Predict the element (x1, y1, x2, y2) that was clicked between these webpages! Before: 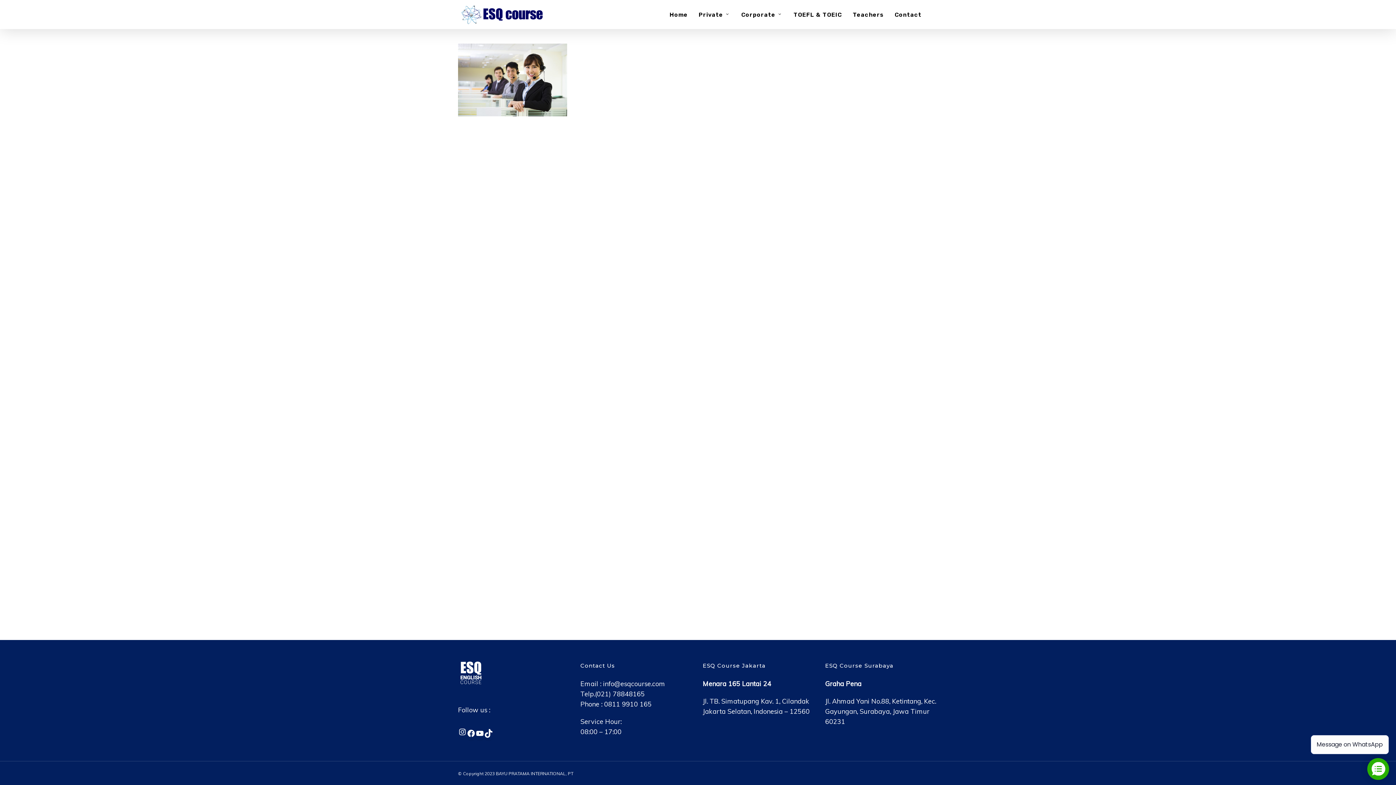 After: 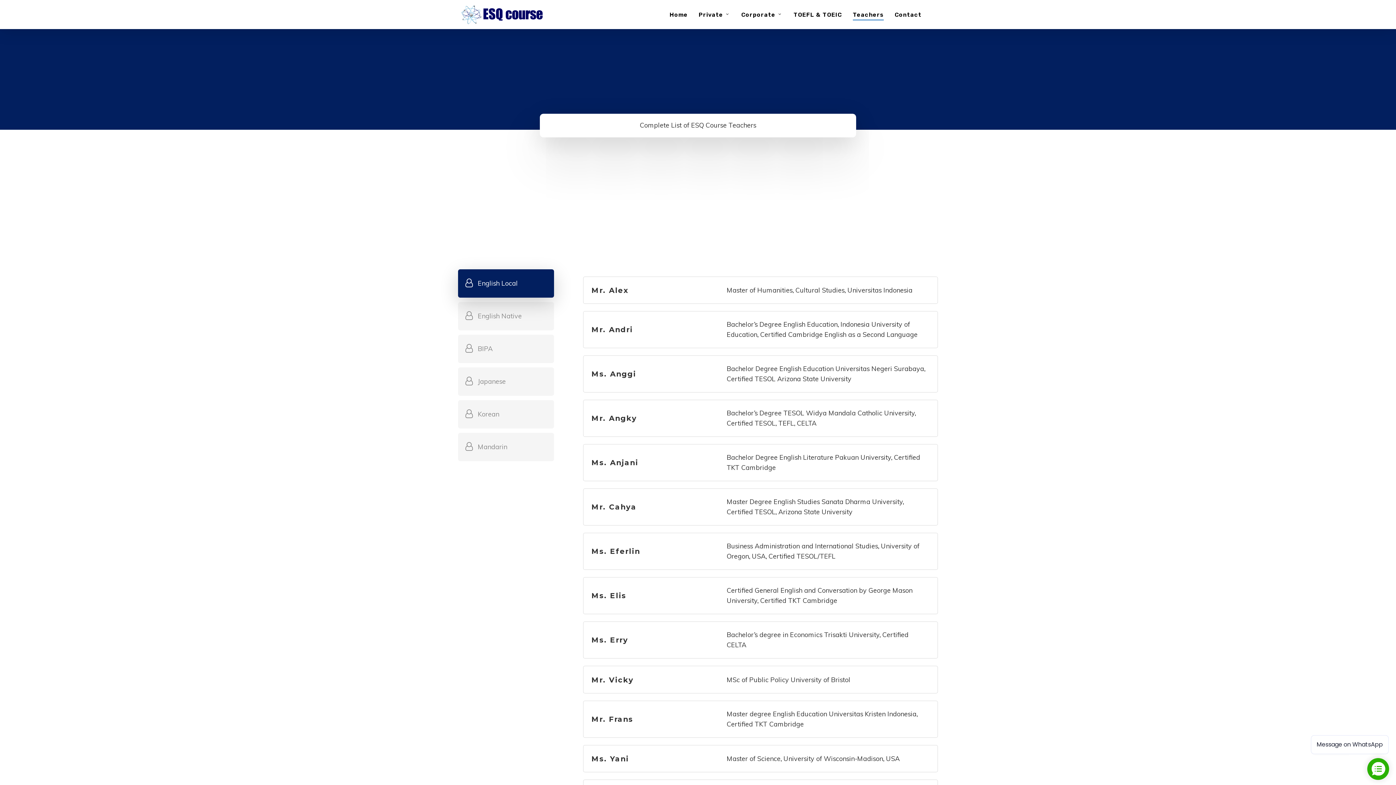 Action: label: Teachers bbox: (853, 11, 884, 17)